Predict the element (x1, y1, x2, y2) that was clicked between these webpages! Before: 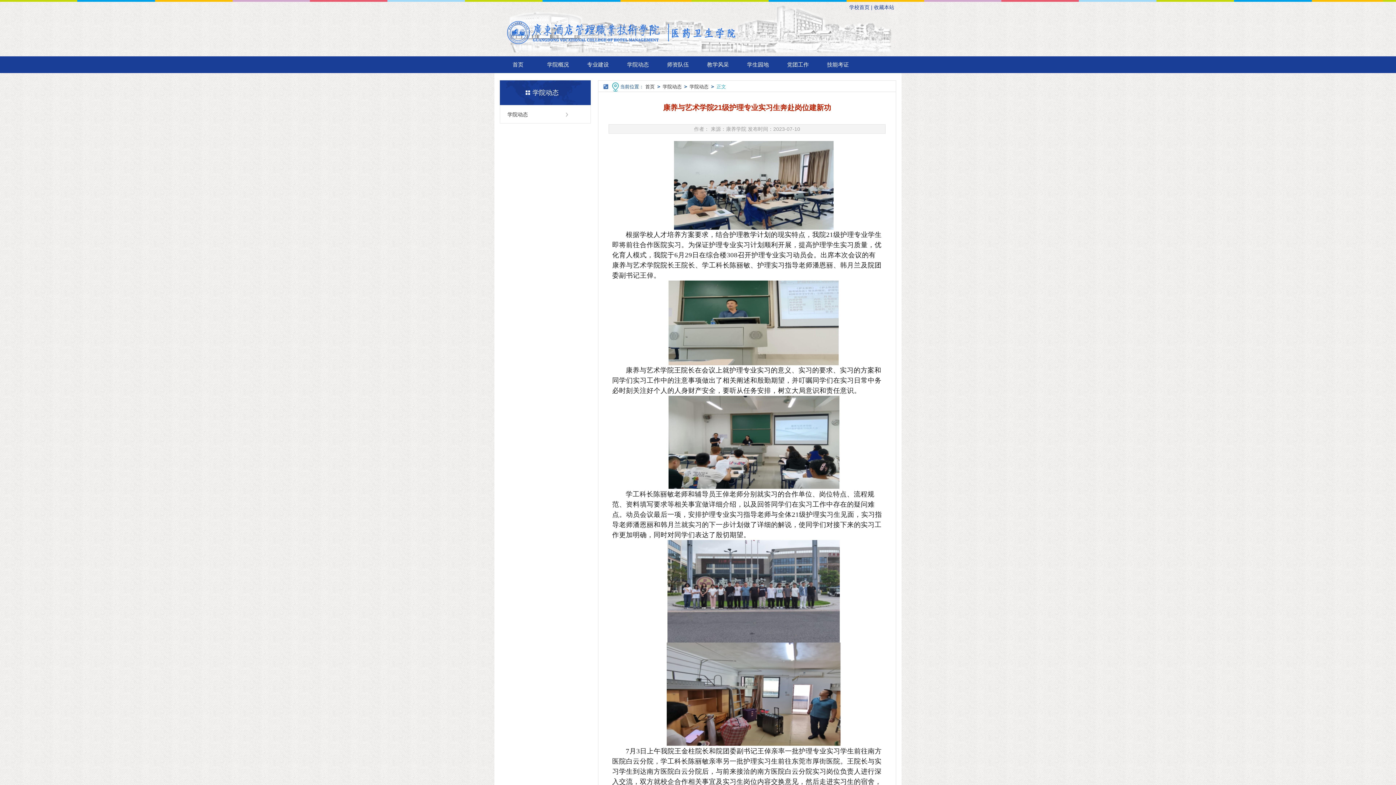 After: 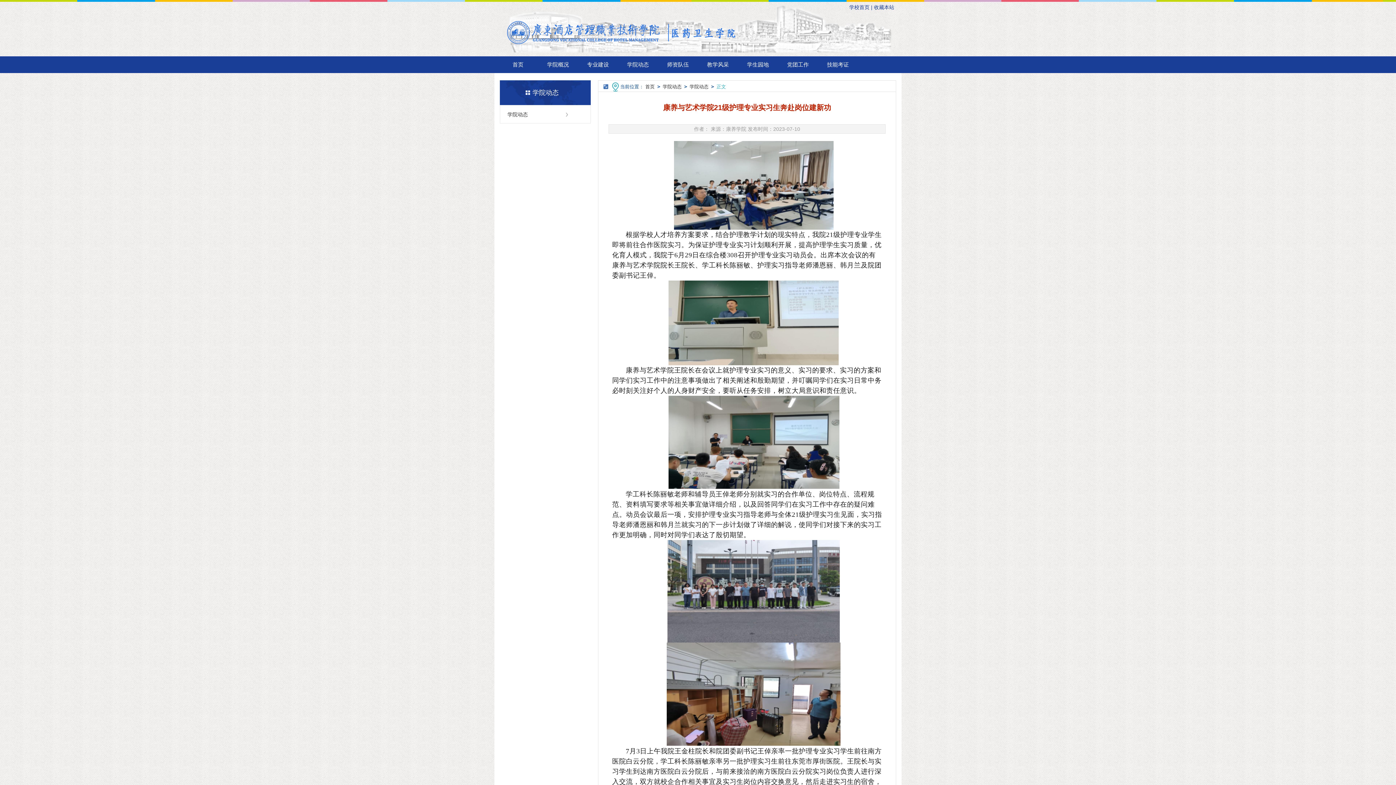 Action: bbox: (507, 29, 736, 35)